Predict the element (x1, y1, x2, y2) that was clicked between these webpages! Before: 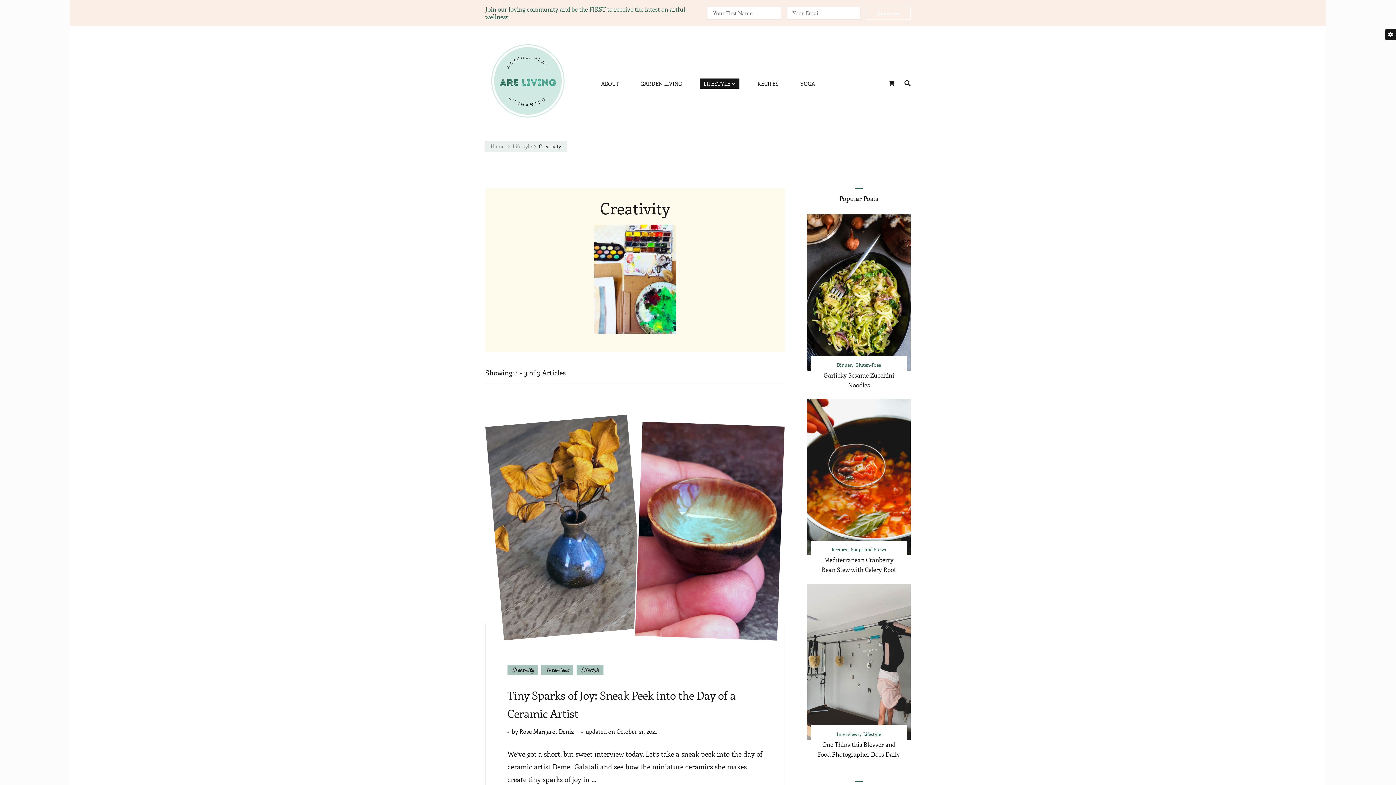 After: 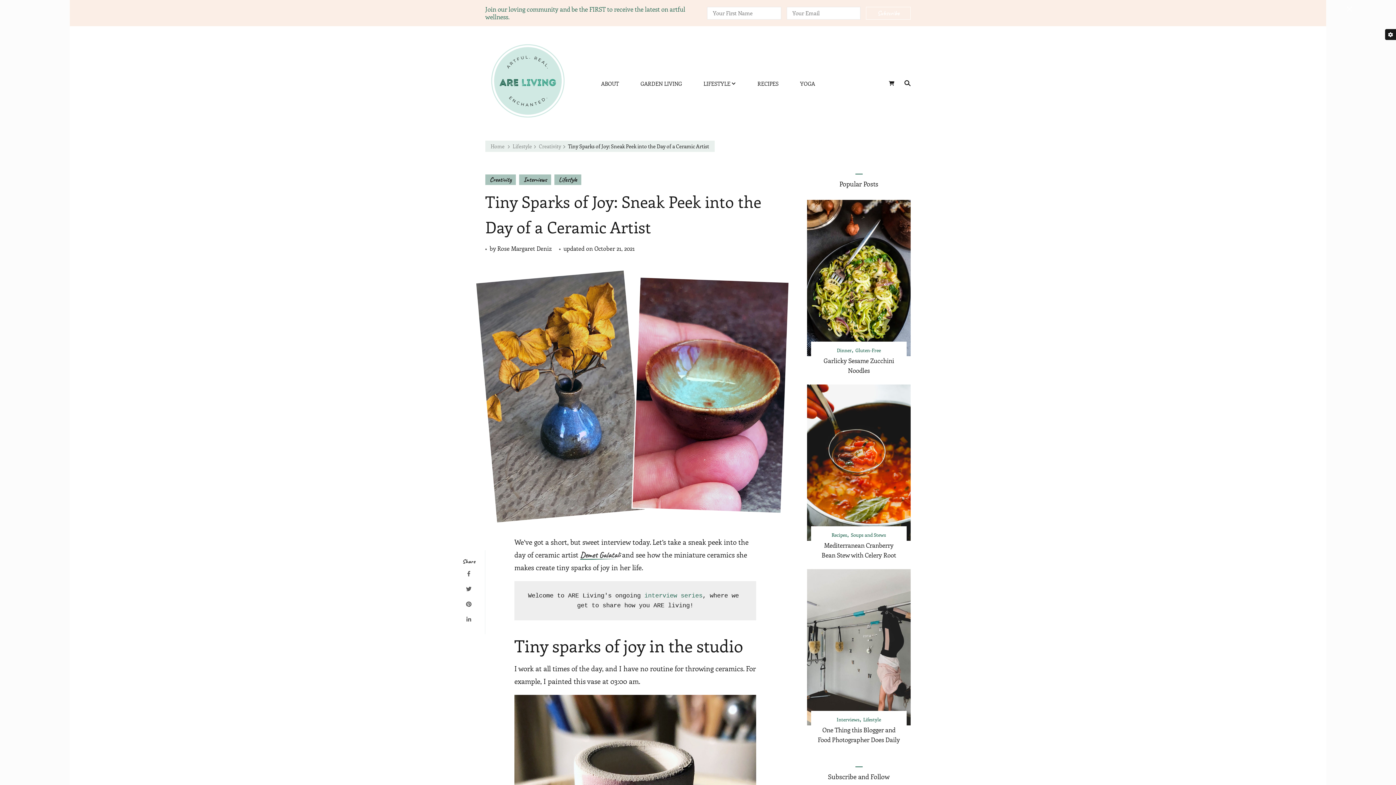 Action: bbox: (616, 726, 657, 737) label: October 21, 2021